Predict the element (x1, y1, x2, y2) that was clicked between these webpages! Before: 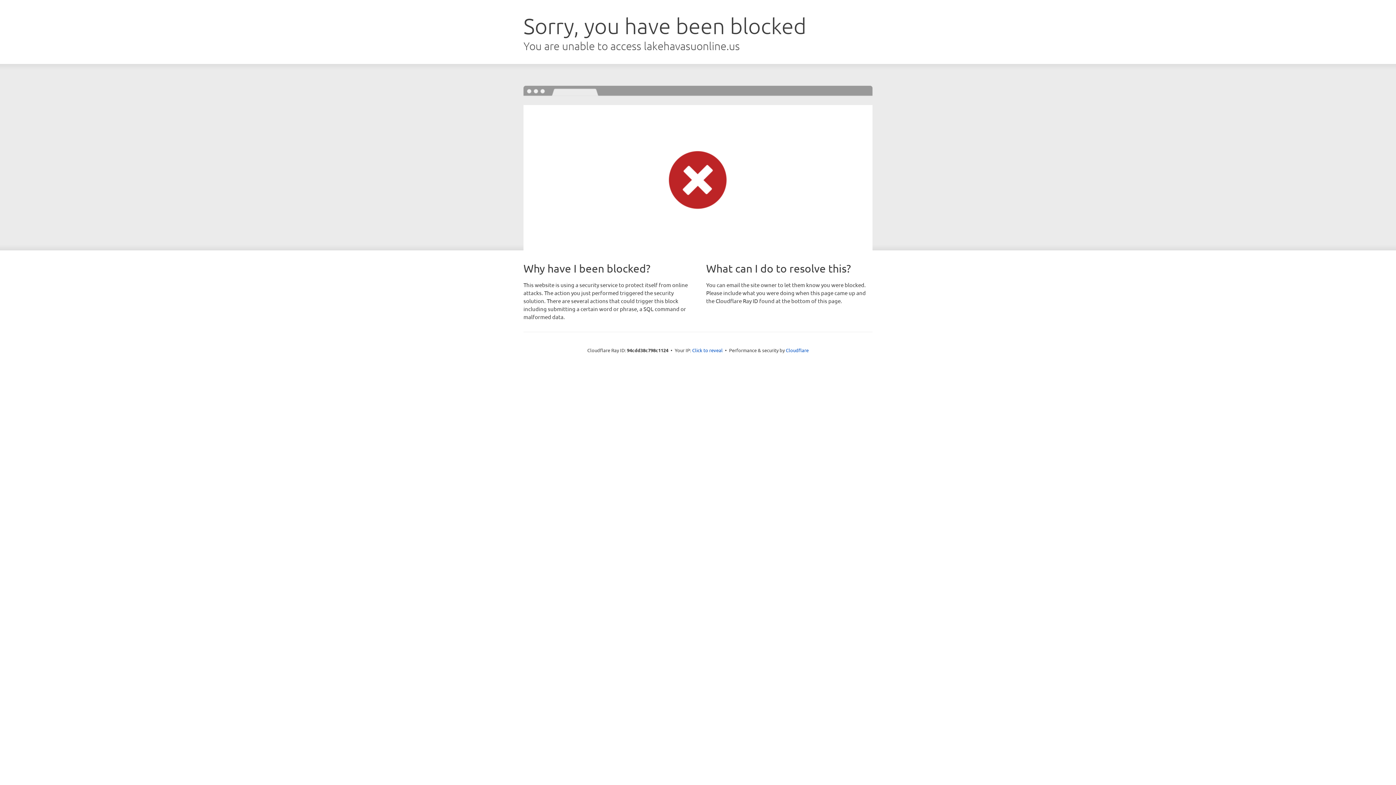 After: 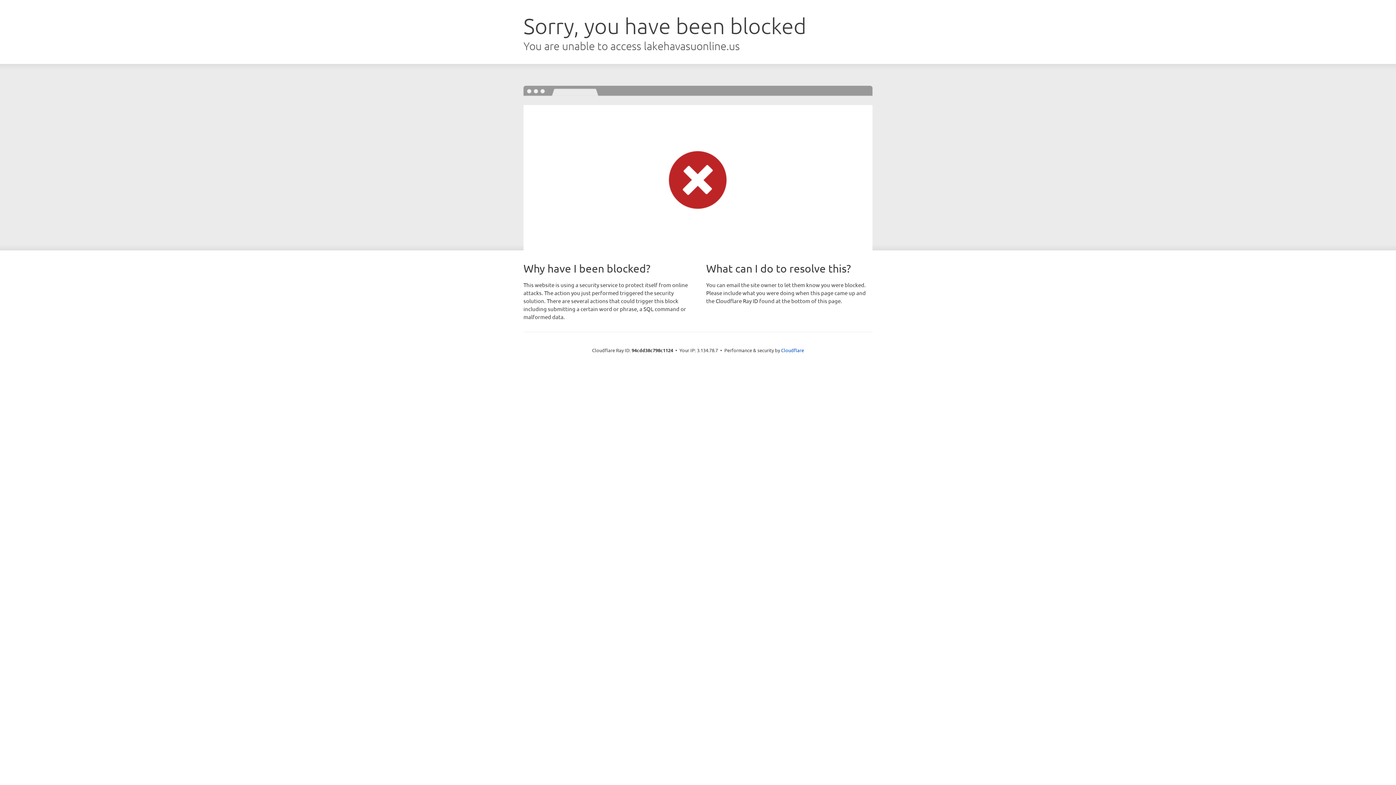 Action: label: Click to reveal bbox: (692, 346, 722, 353)